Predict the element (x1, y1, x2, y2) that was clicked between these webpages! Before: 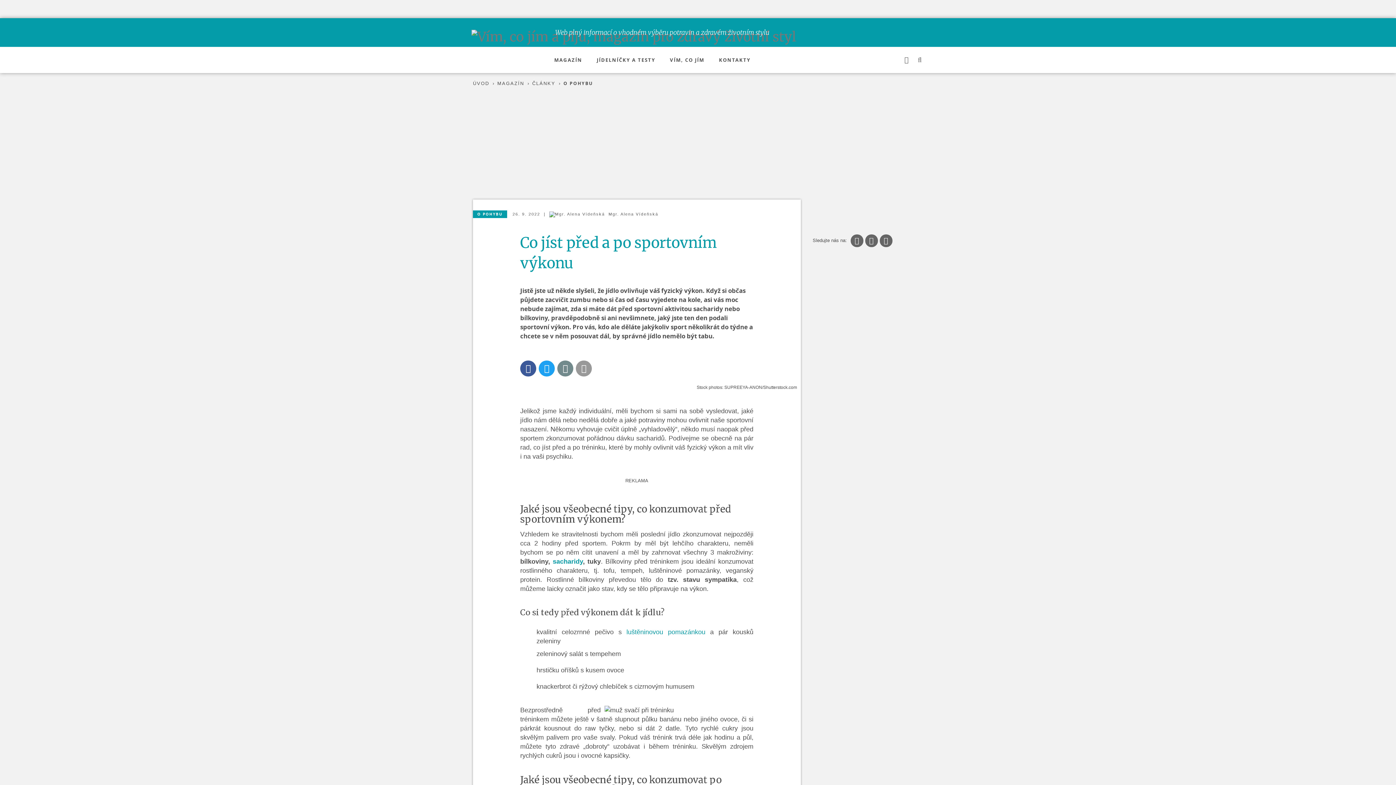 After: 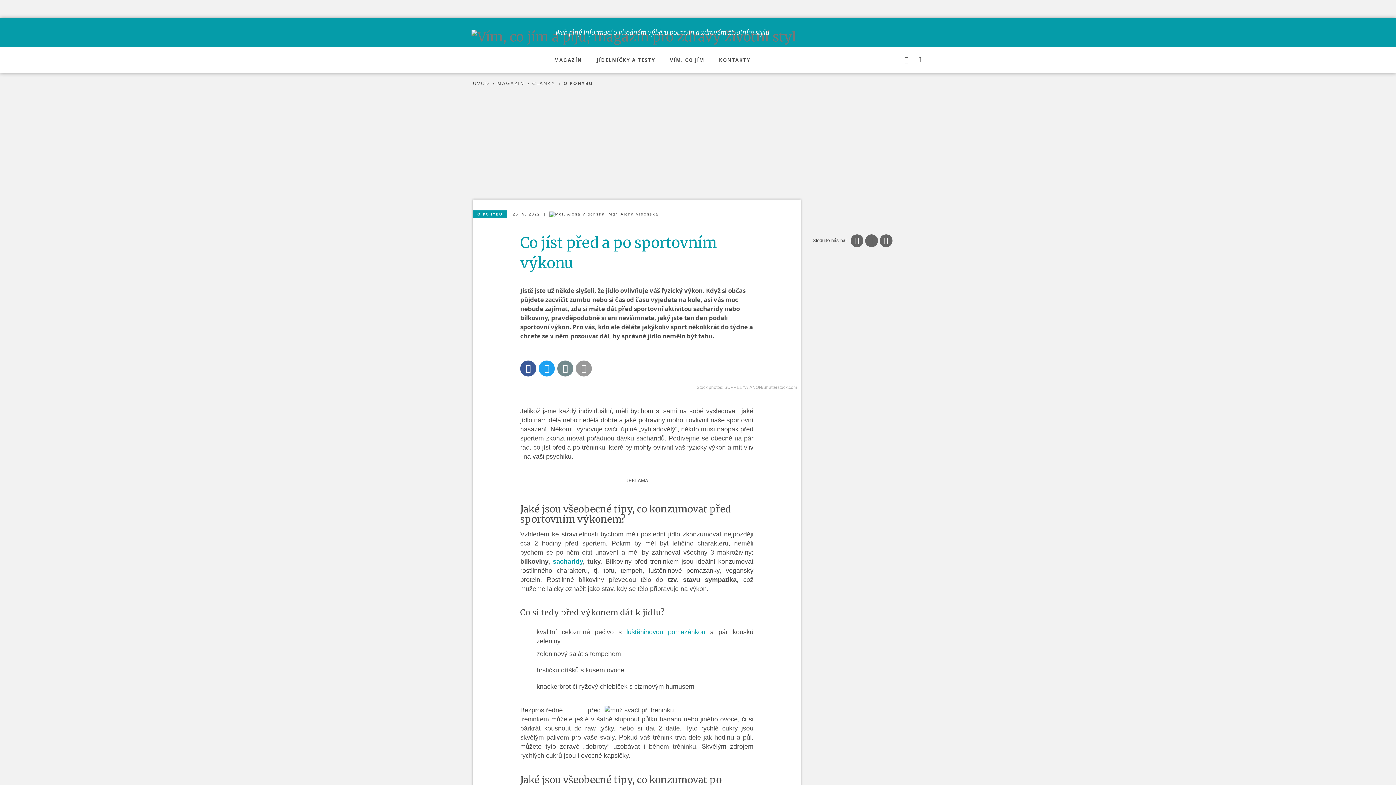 Action: bbox: (696, 385, 797, 390) label: Stock photos: SUPREEYA-ANON/Shutterstock.com